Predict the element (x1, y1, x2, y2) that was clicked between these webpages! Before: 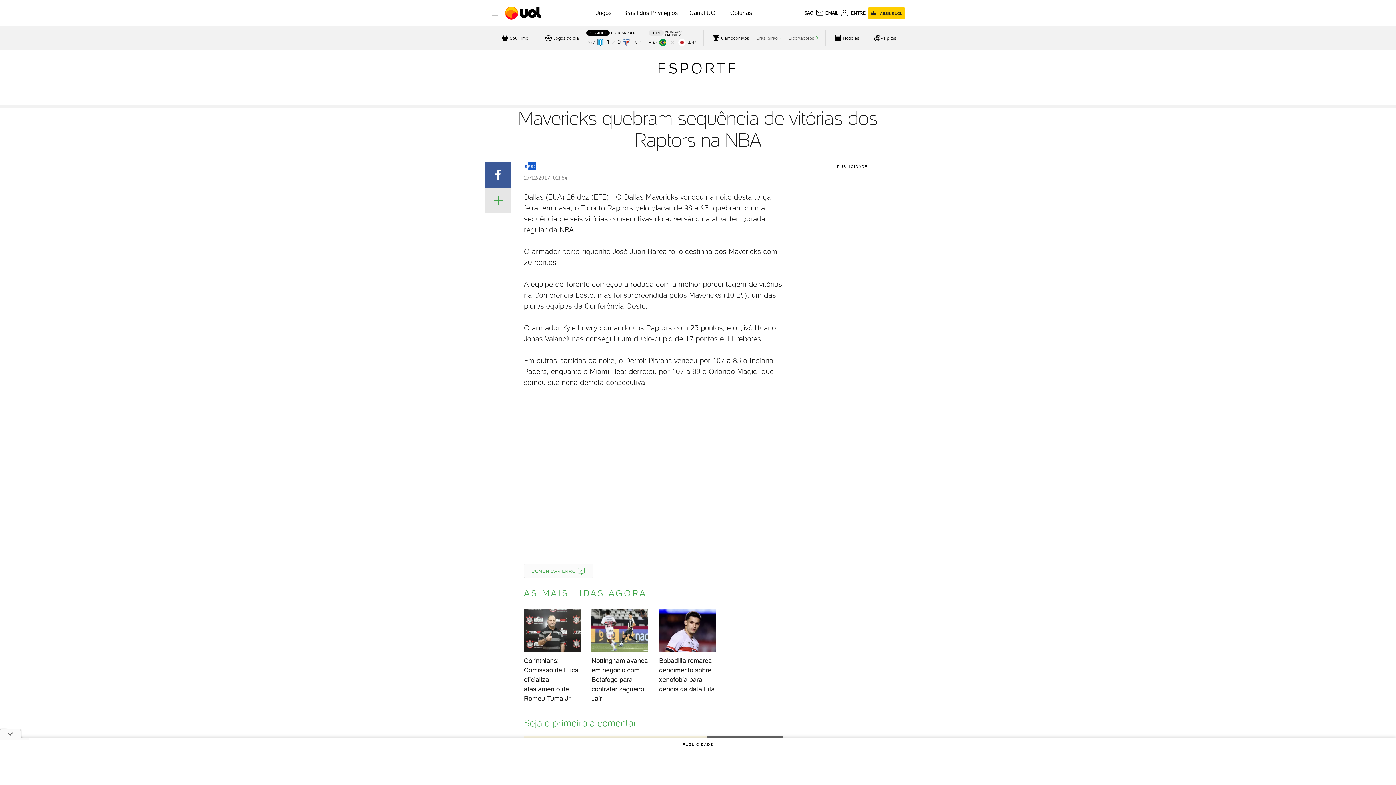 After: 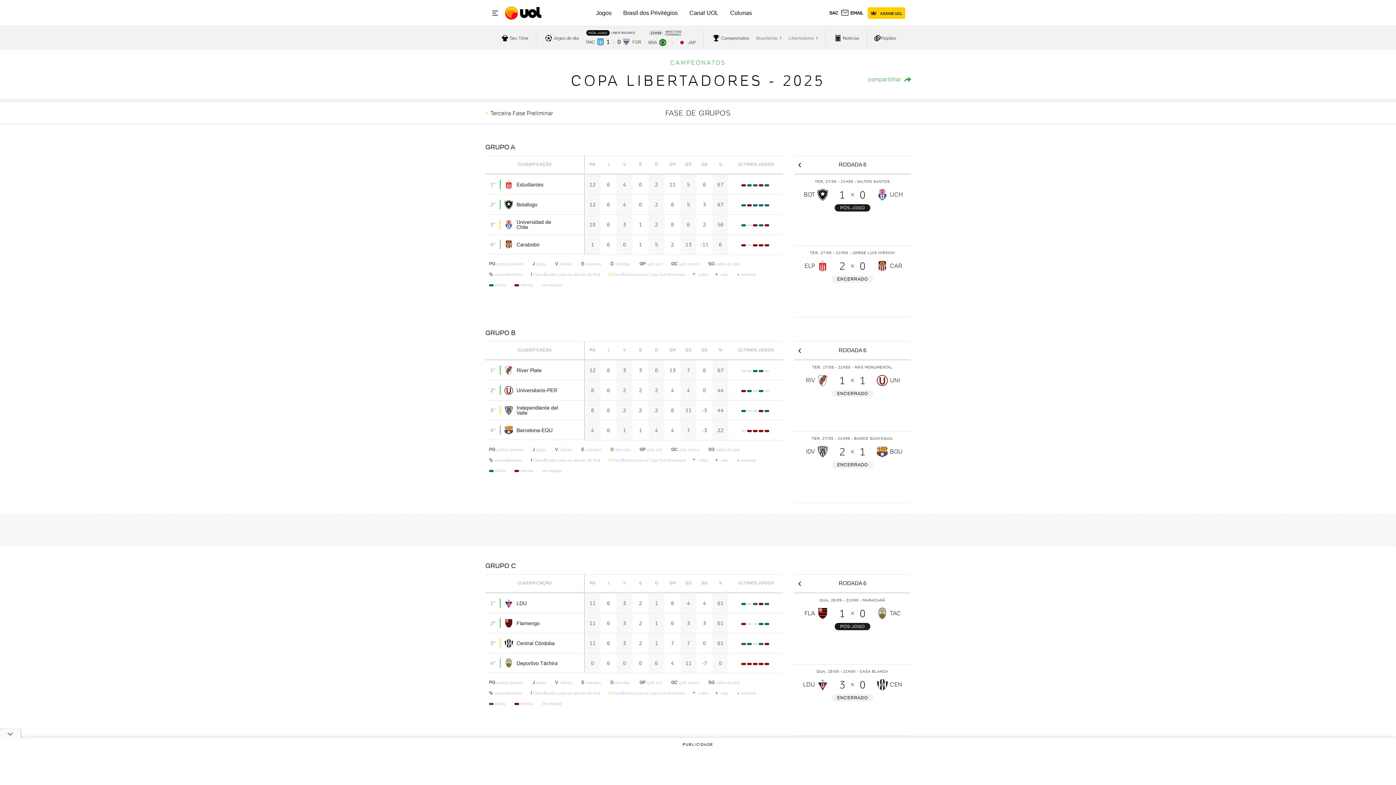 Action: bbox: (788, 33, 818, 42) label: acessar Libertadores